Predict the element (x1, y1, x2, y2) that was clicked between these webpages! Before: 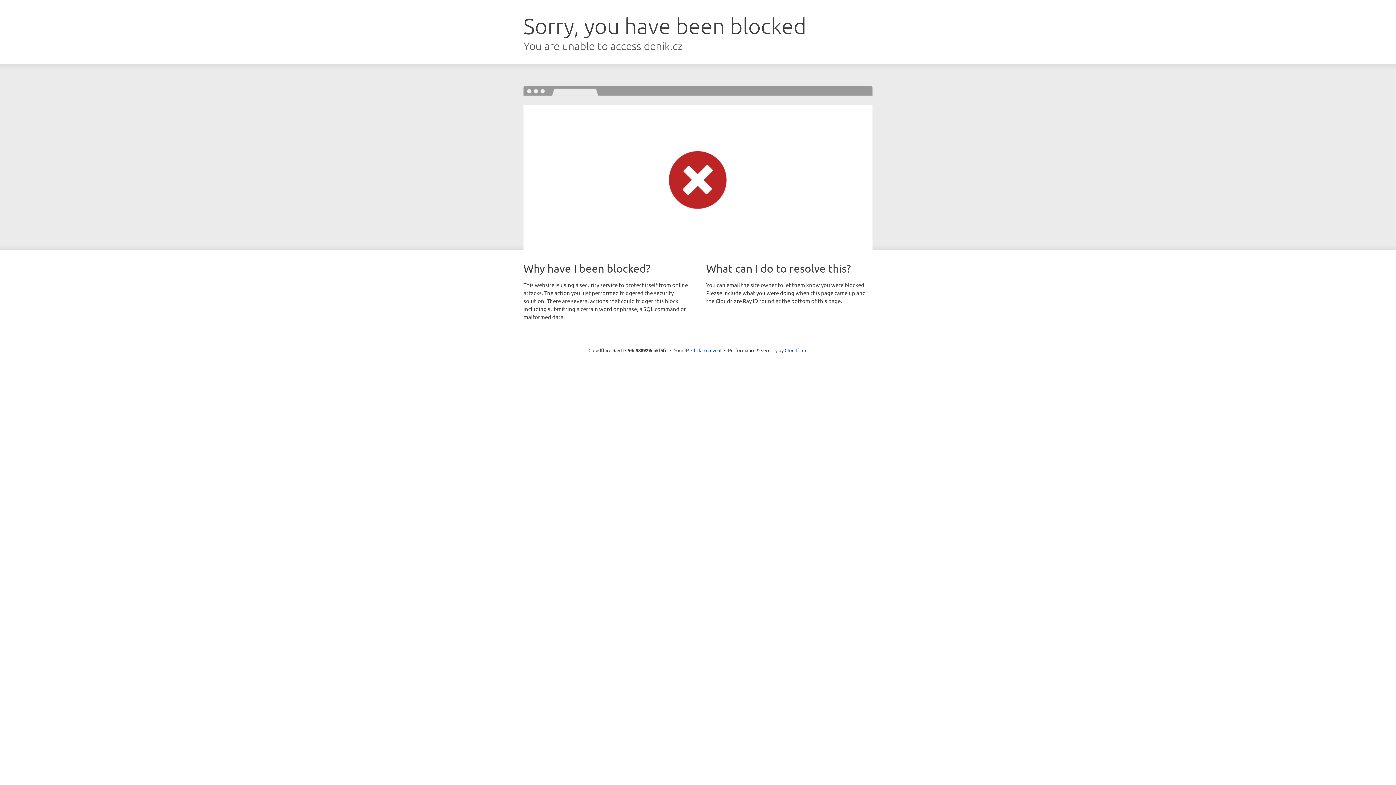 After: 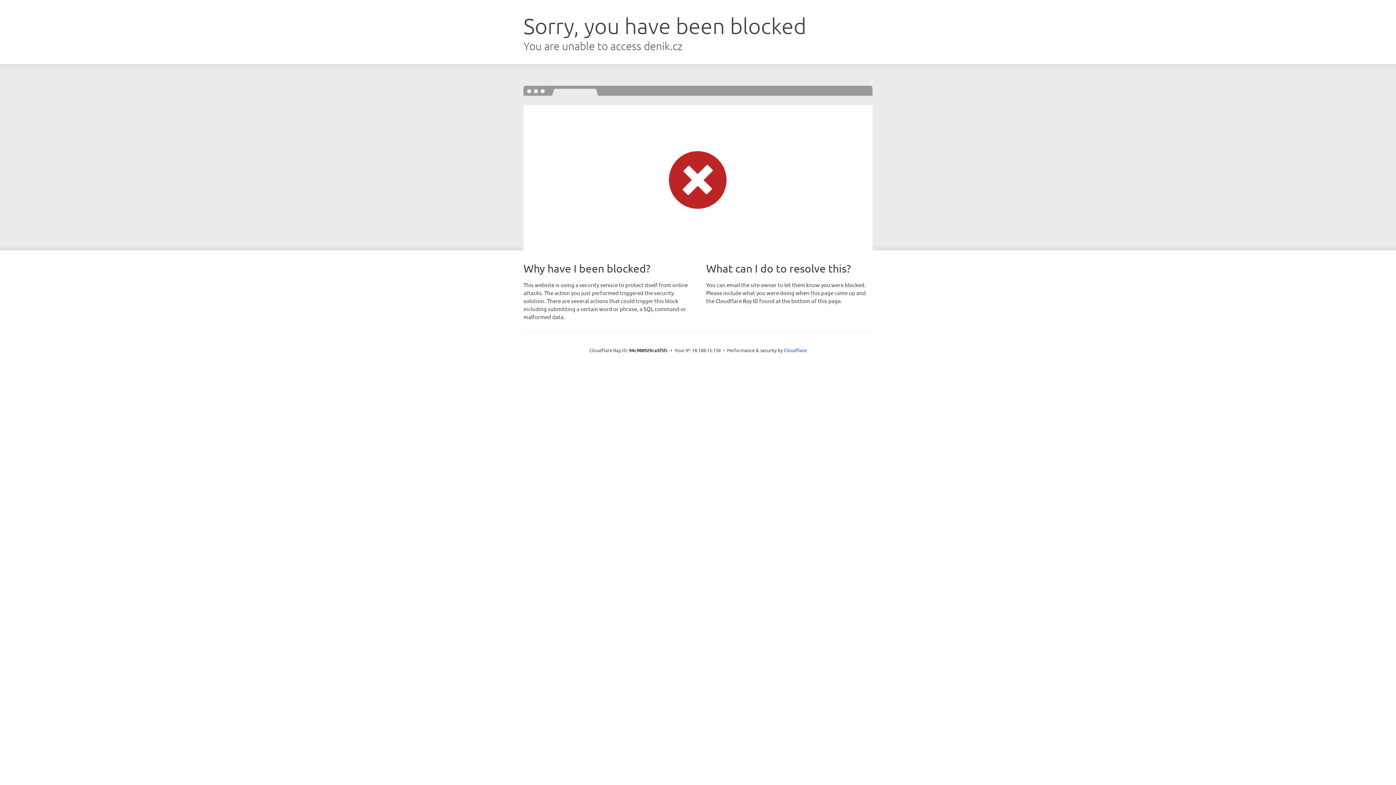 Action: label: Click to reveal bbox: (691, 346, 721, 353)